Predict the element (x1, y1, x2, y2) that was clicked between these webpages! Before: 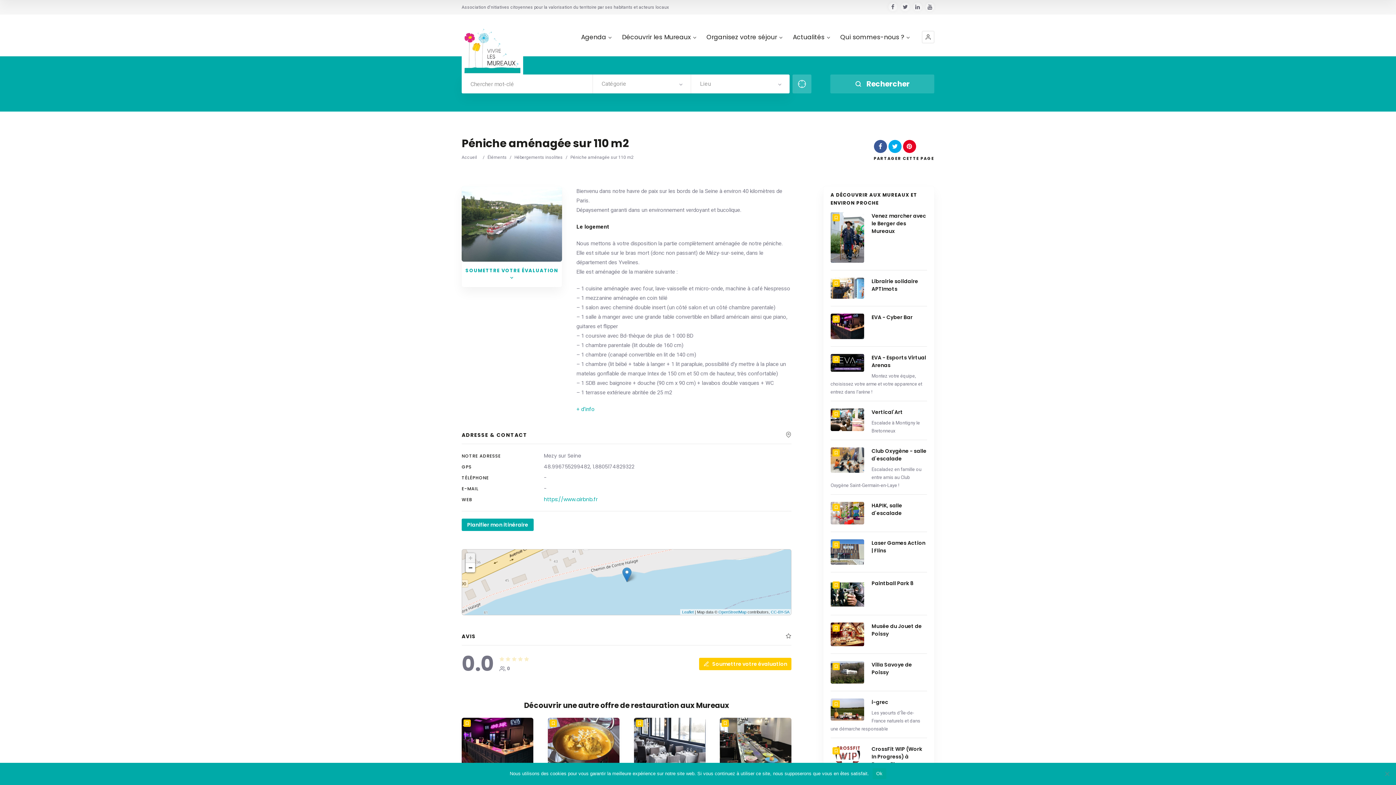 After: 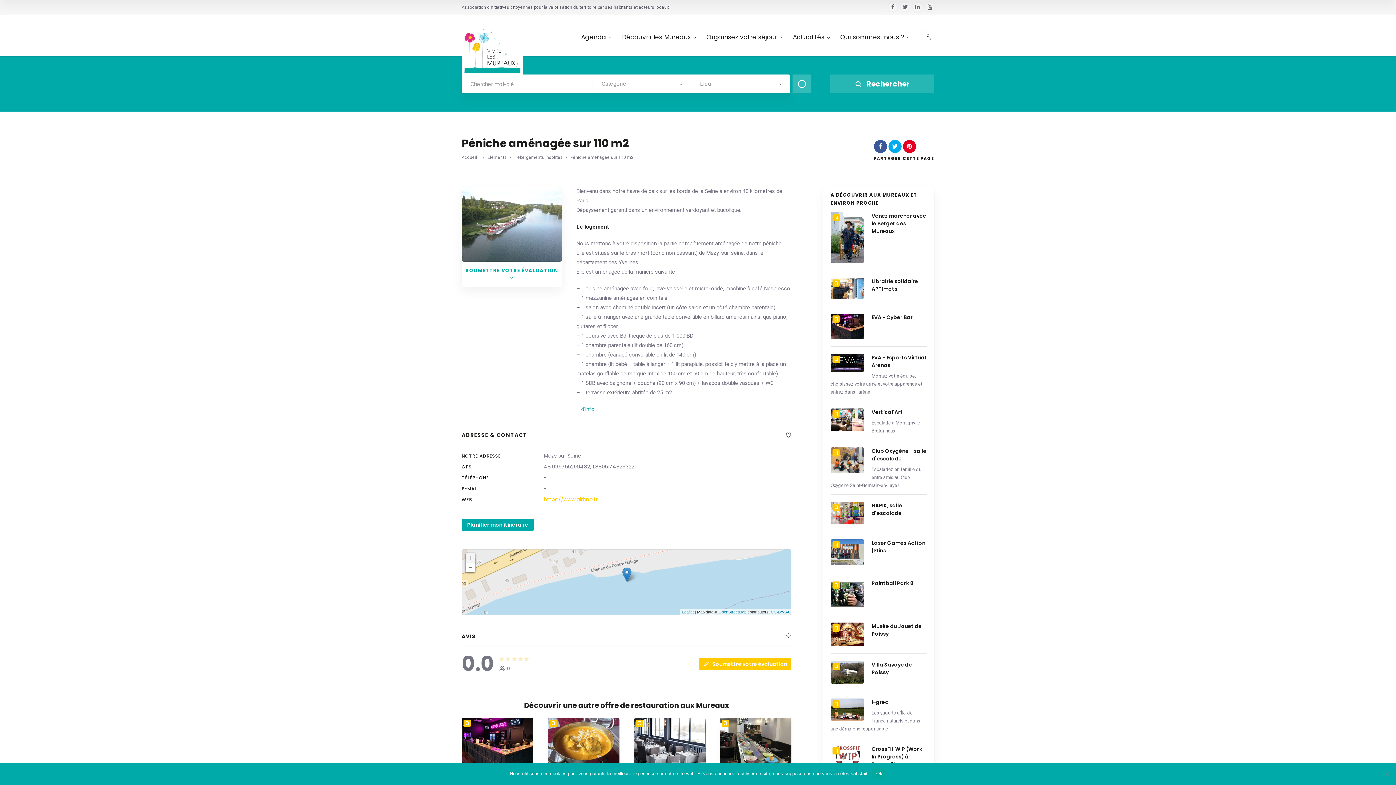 Action: bbox: (544, 496, 597, 503) label: https://www.airbnb.fr